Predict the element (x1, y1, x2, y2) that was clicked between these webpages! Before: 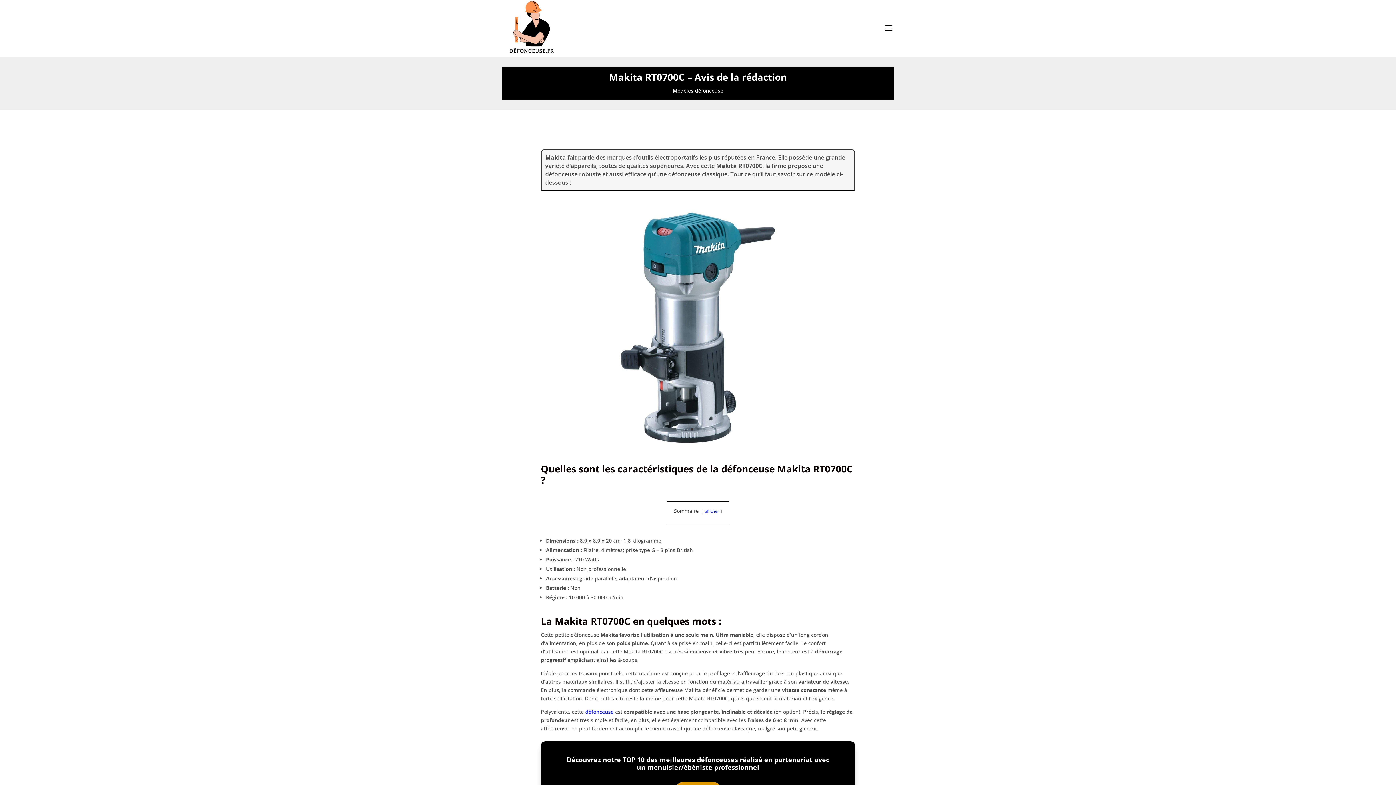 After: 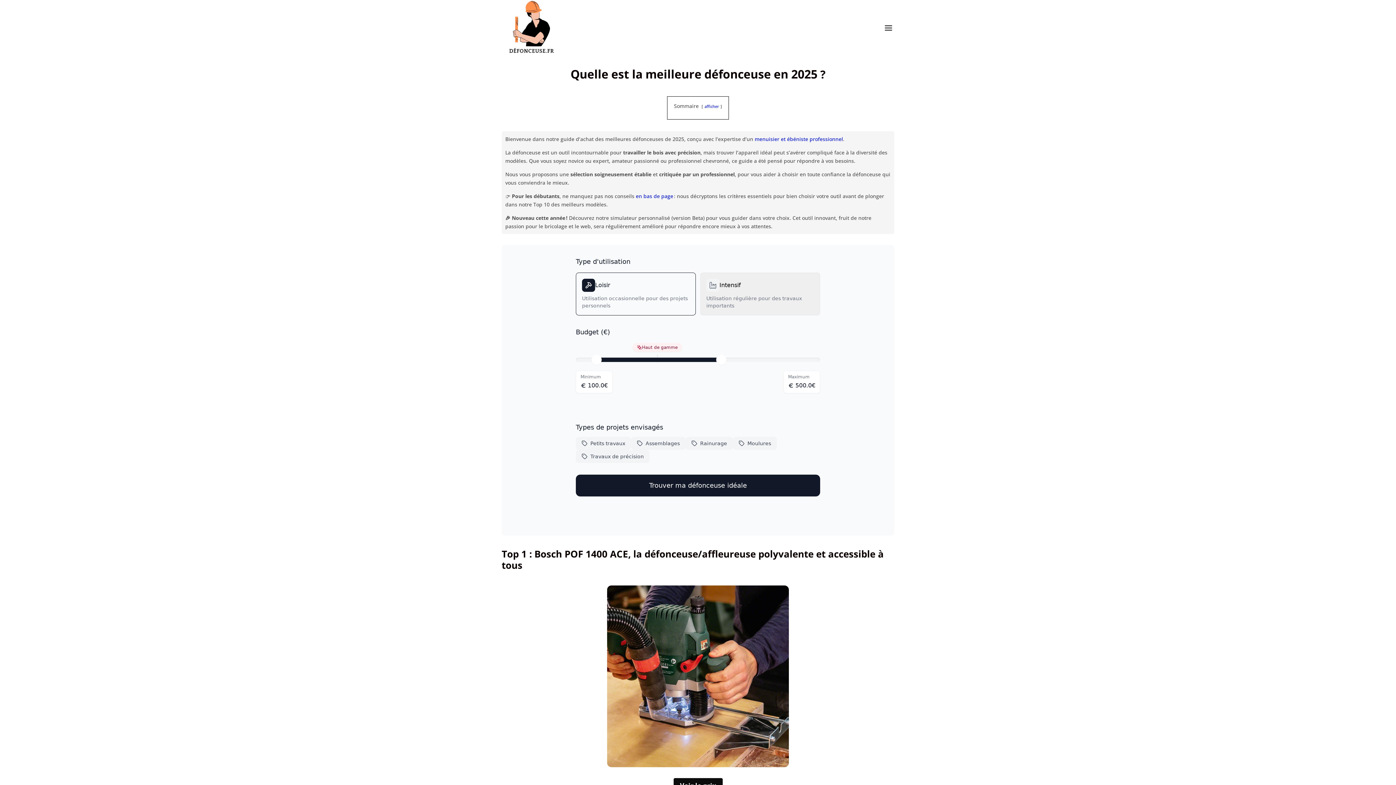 Action: bbox: (503, 24, 560, 31)